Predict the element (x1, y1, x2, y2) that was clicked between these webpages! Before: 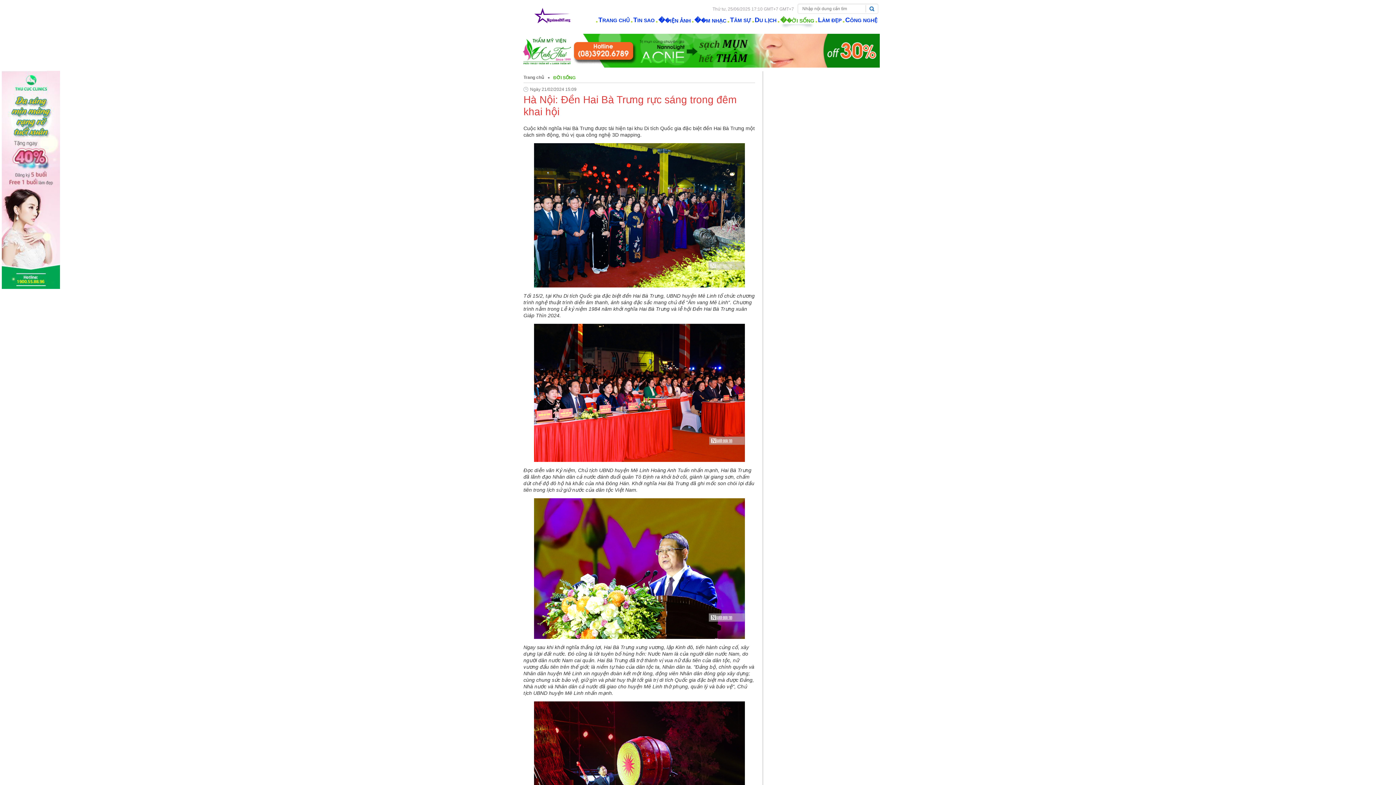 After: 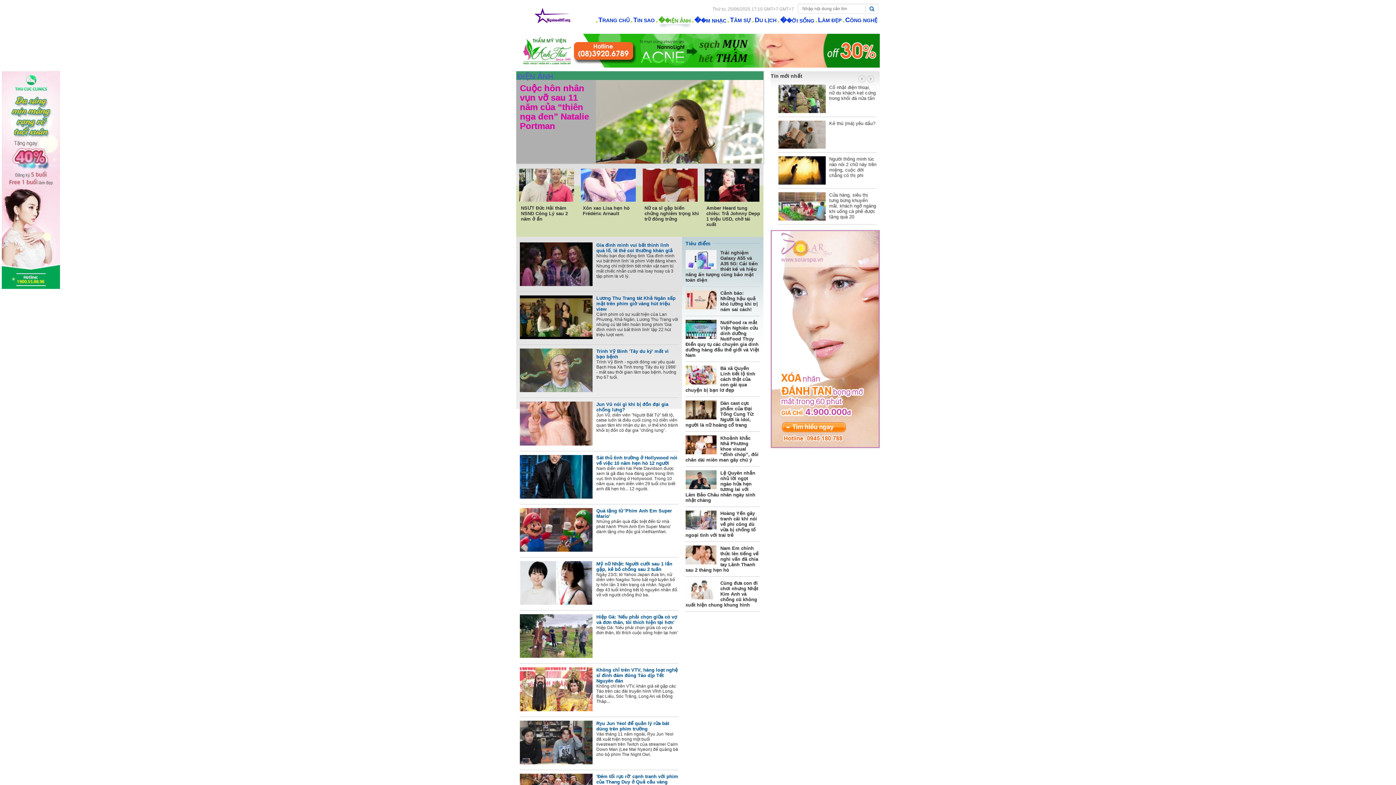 Action: bbox: (657, 16, 692, 23) label: ��IỆN ẢNH